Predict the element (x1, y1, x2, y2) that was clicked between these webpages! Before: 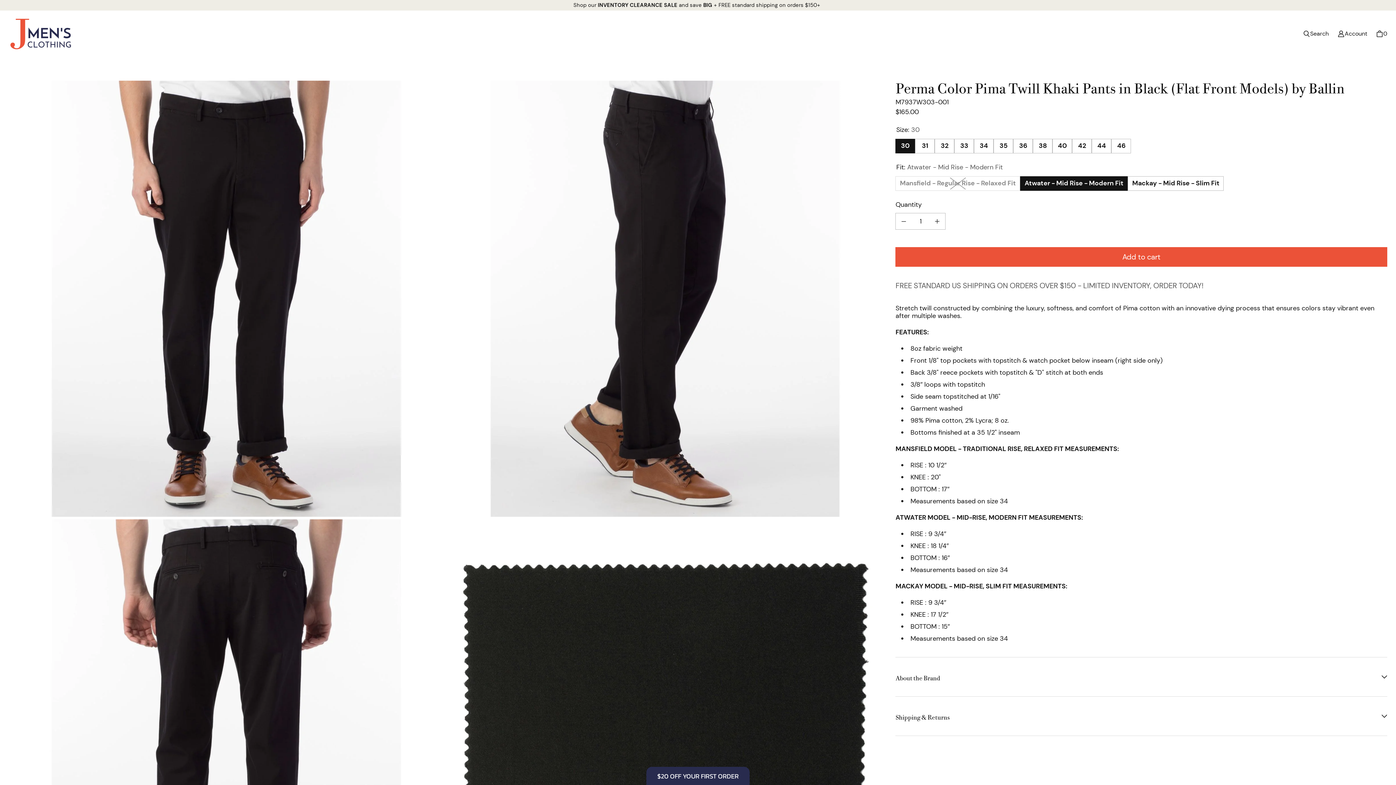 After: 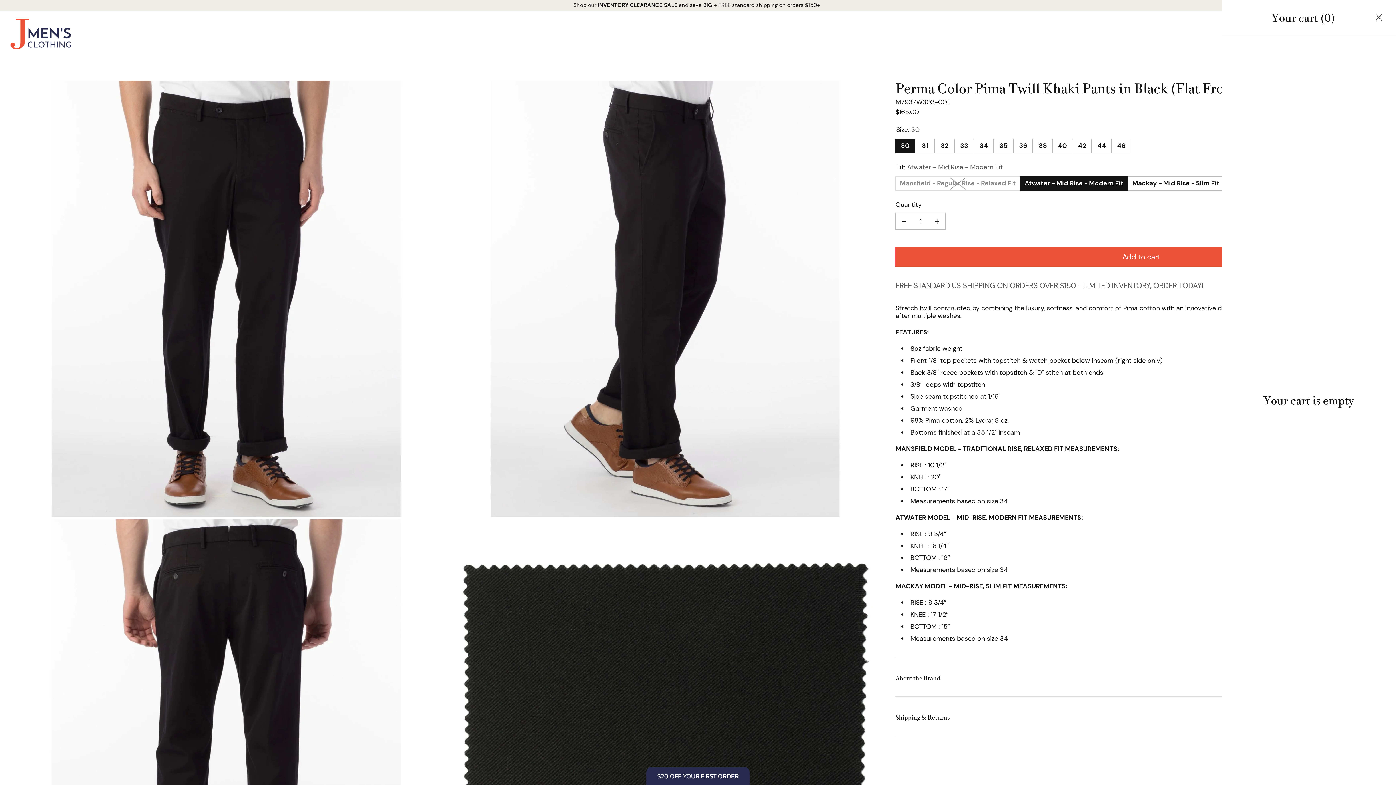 Action: bbox: (1372, 25, 1392, 41) label: Cart